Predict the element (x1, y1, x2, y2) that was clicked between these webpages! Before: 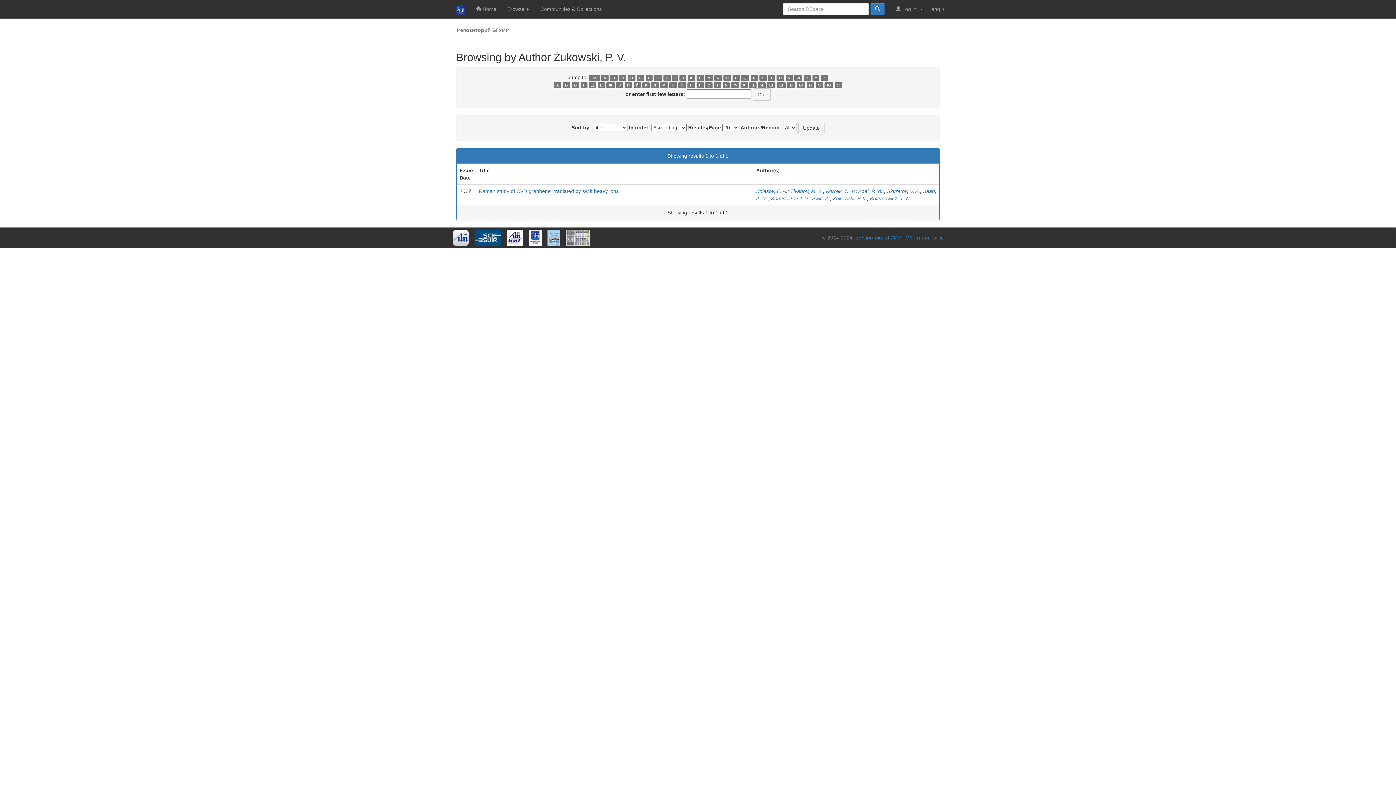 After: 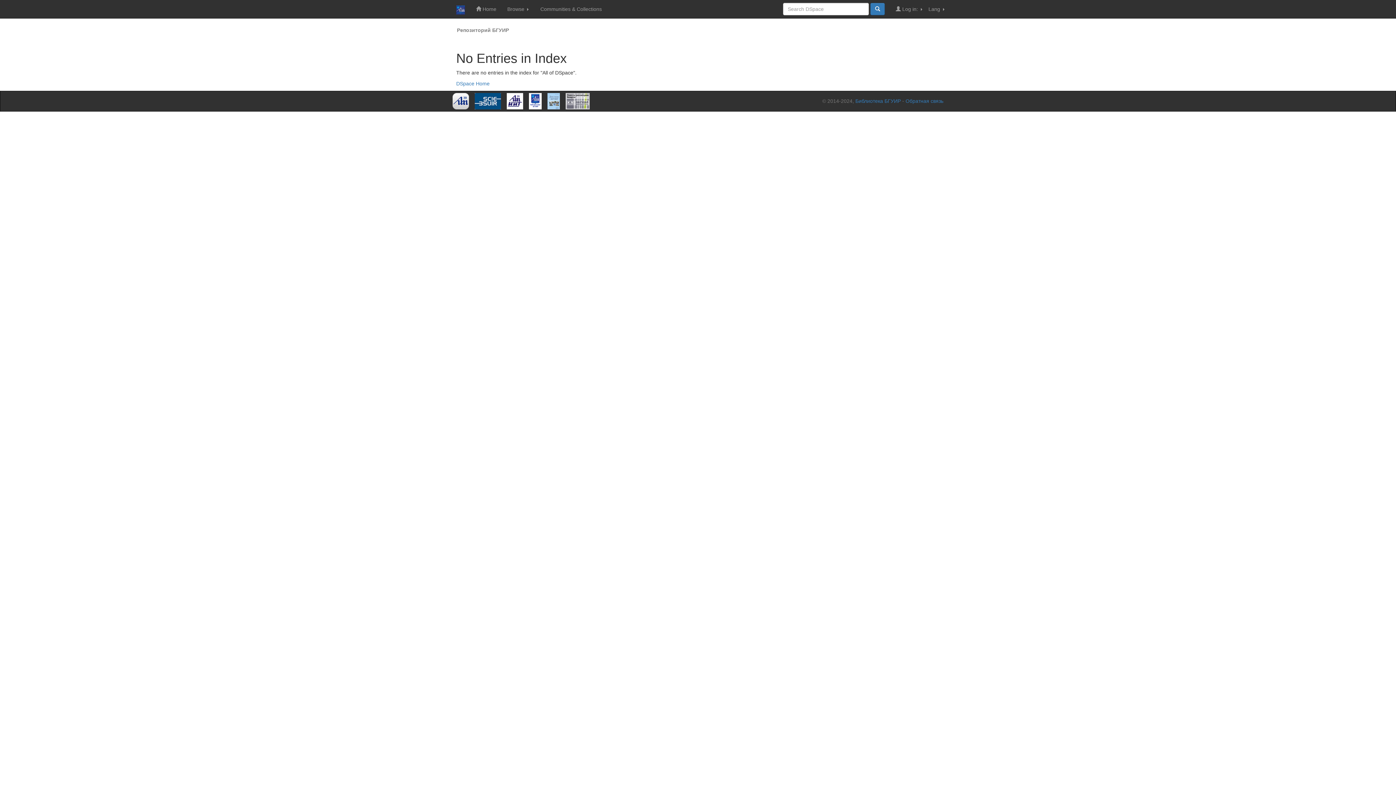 Action: label: Ж bbox: (606, 82, 614, 88)